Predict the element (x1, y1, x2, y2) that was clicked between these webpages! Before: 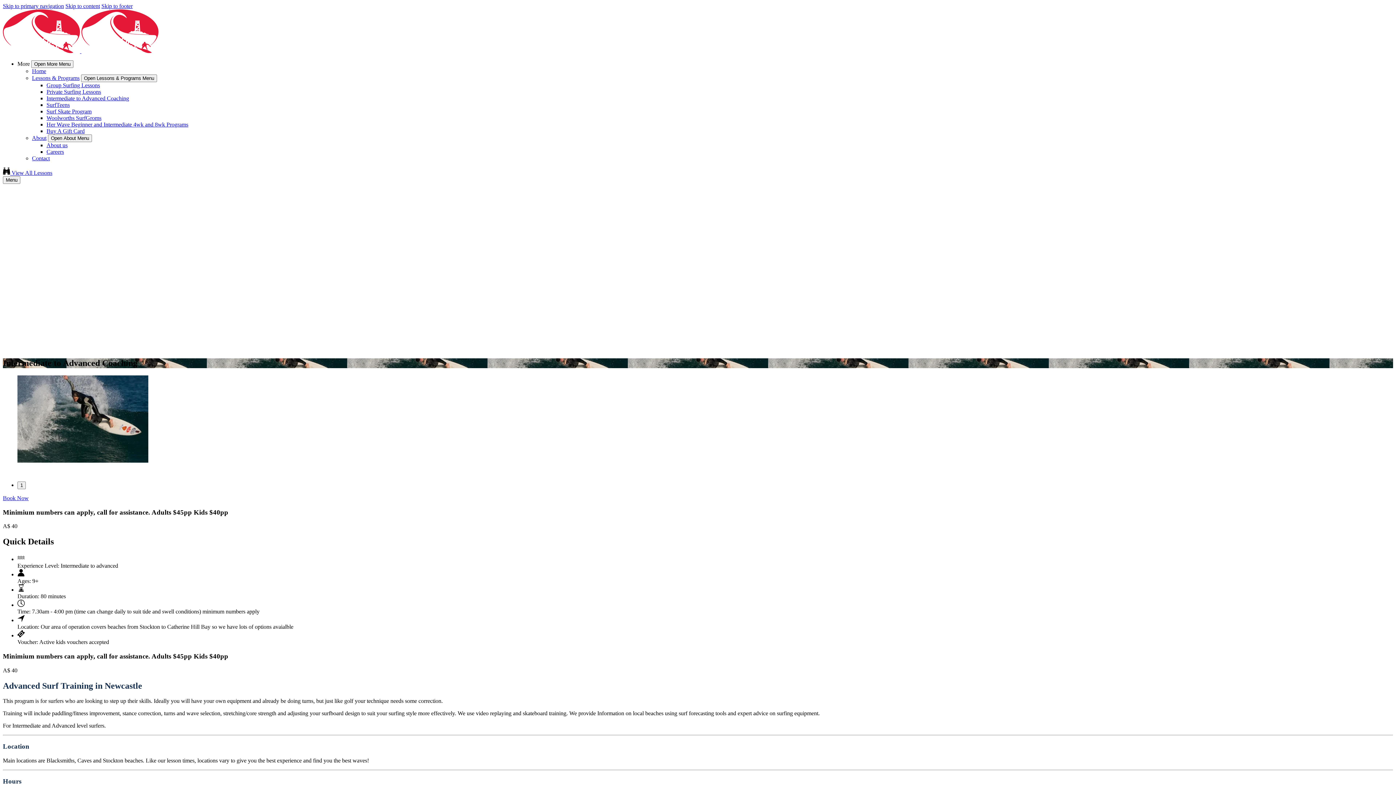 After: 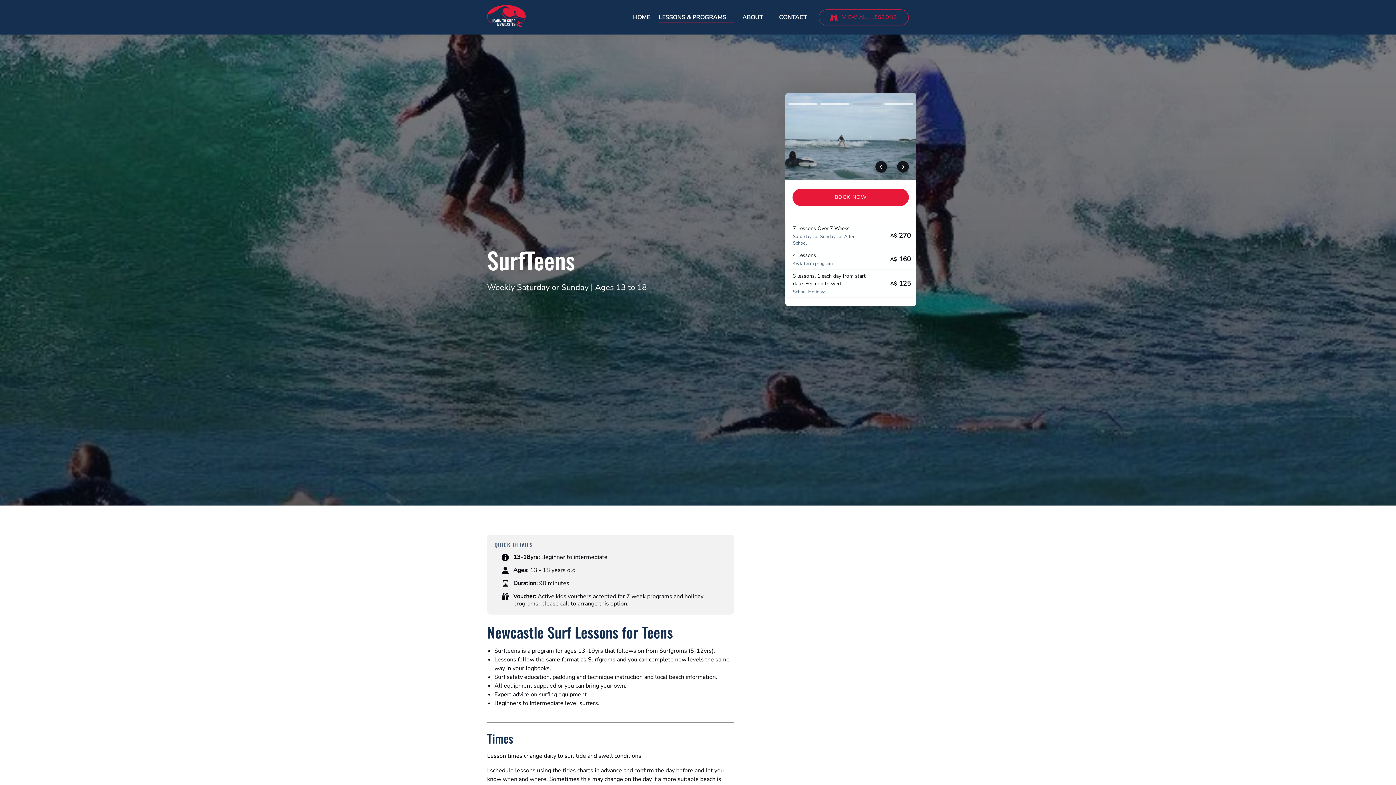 Action: bbox: (46, 101, 69, 108) label: SurfTeens